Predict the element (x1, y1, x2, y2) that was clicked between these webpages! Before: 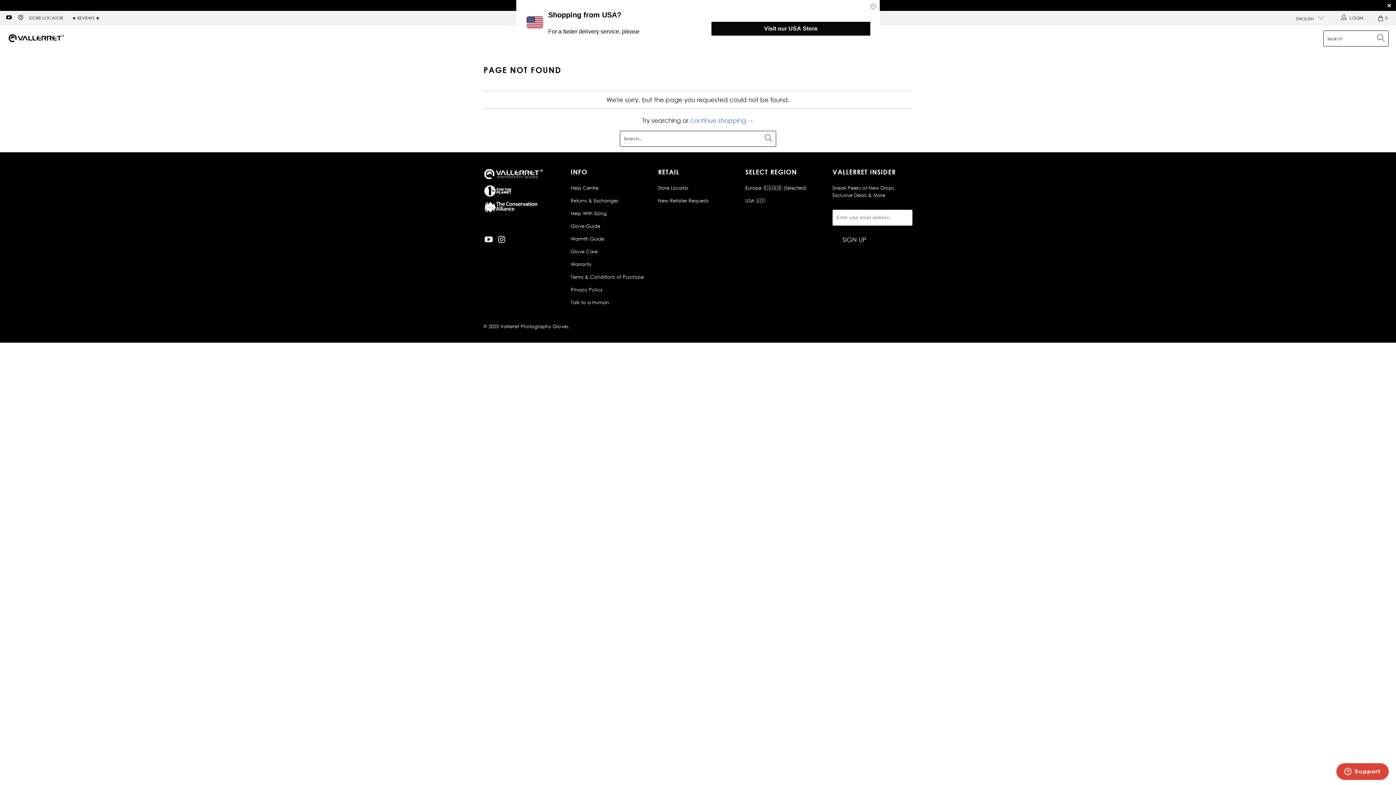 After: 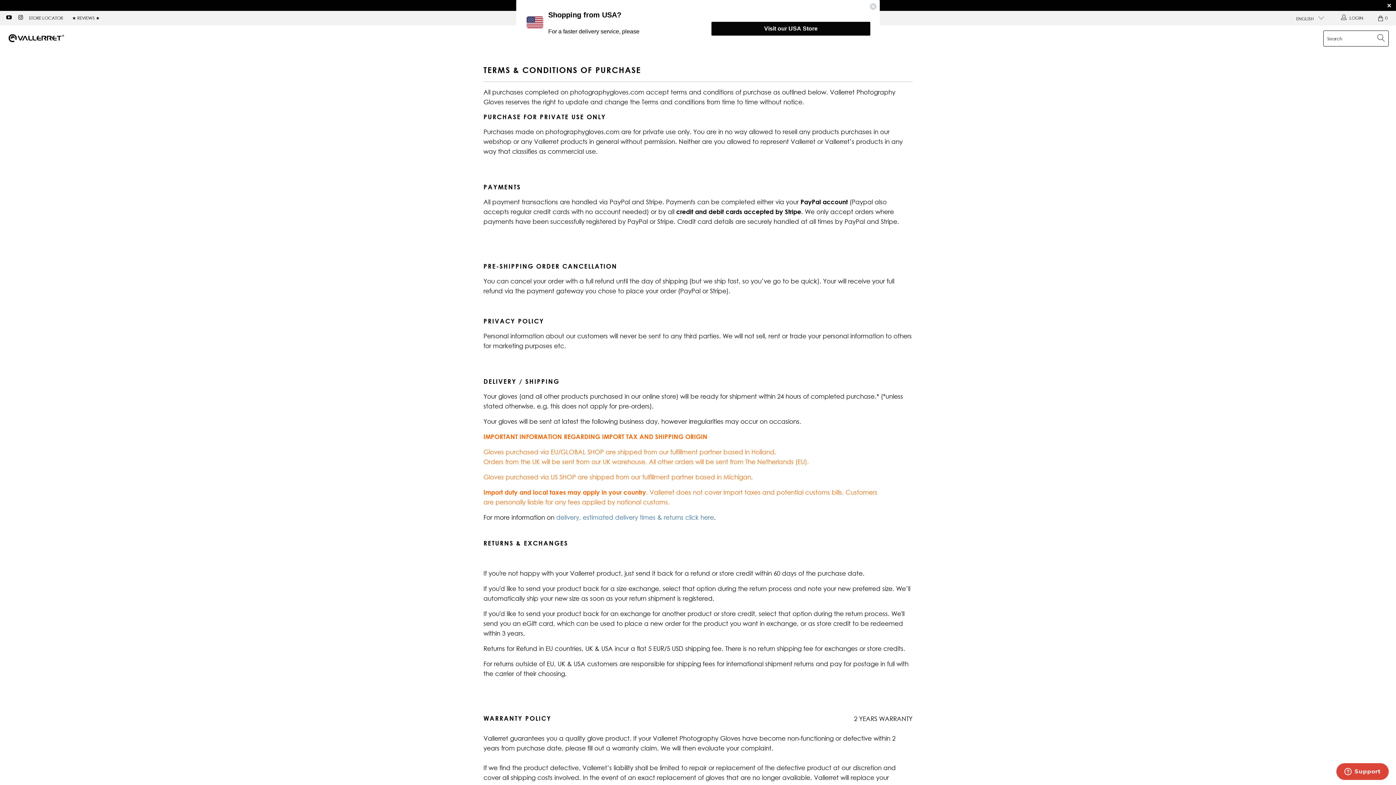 Action: label: Terms & Conditions of Purchase bbox: (570, 274, 644, 279)